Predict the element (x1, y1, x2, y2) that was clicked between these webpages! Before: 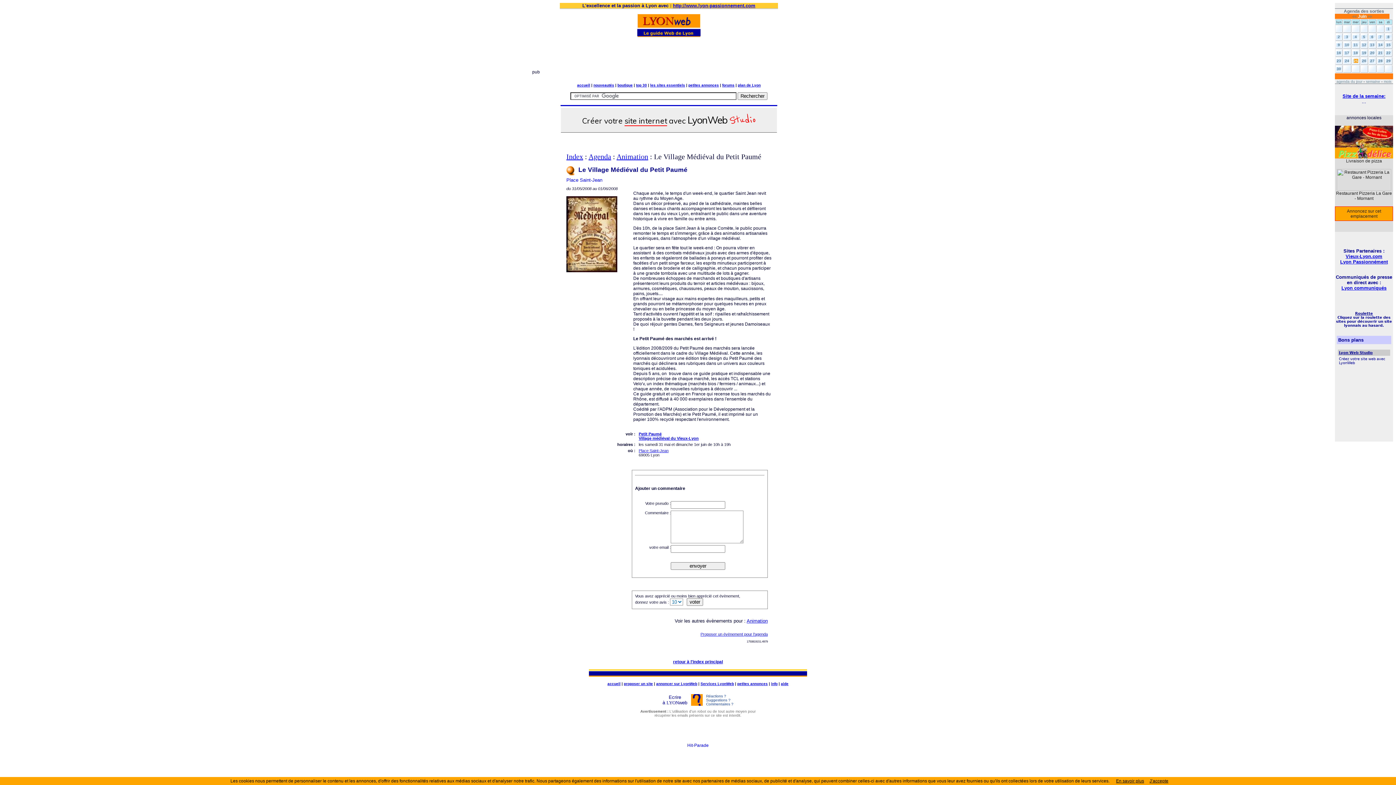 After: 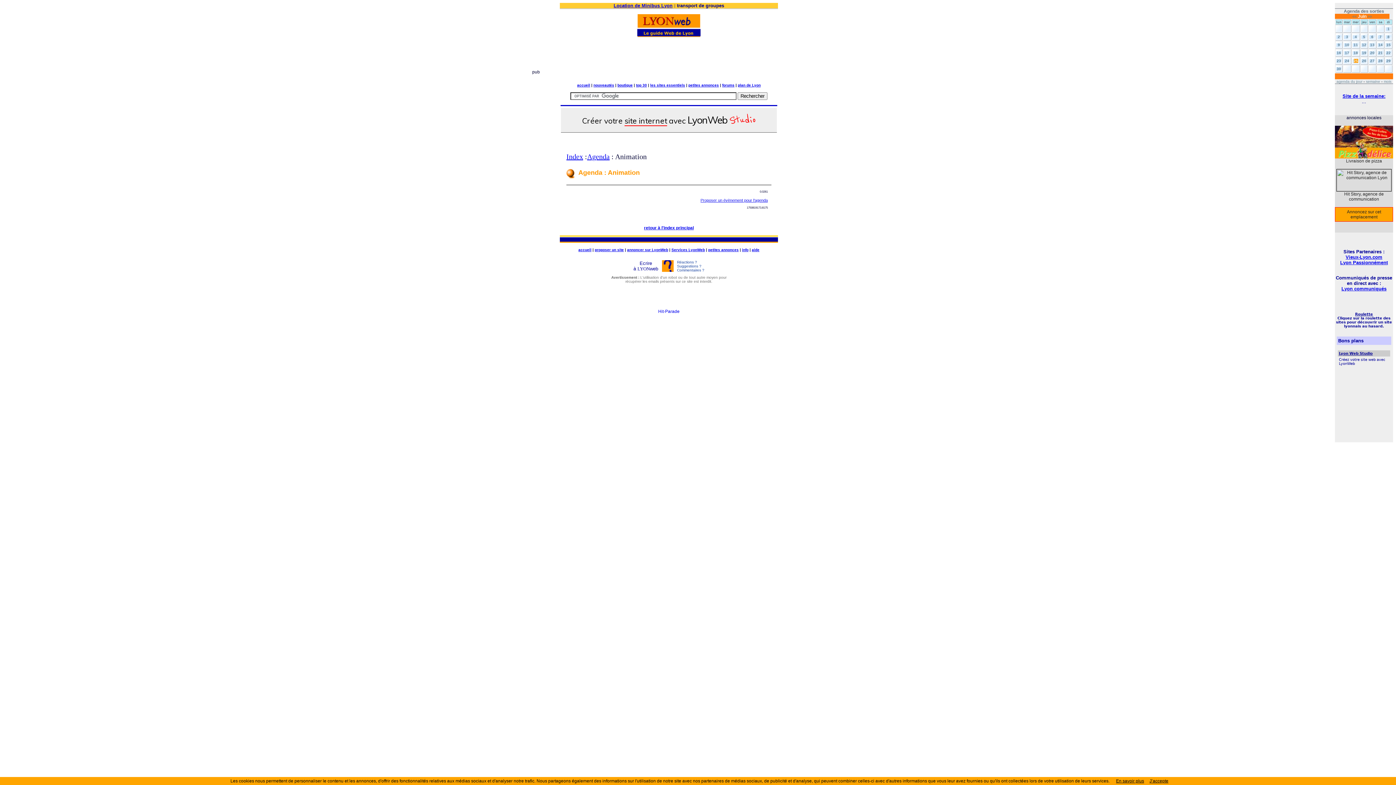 Action: bbox: (746, 618, 768, 624) label: Animation